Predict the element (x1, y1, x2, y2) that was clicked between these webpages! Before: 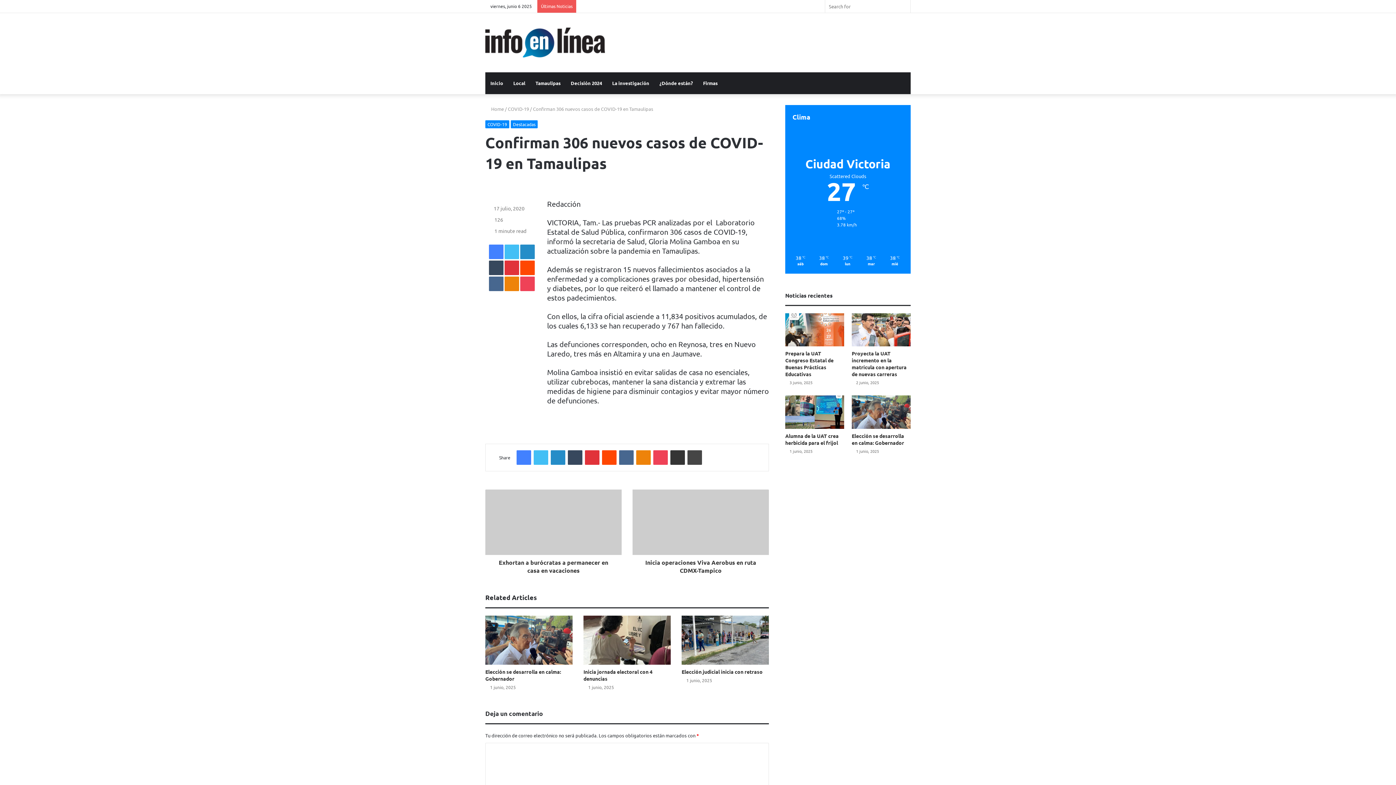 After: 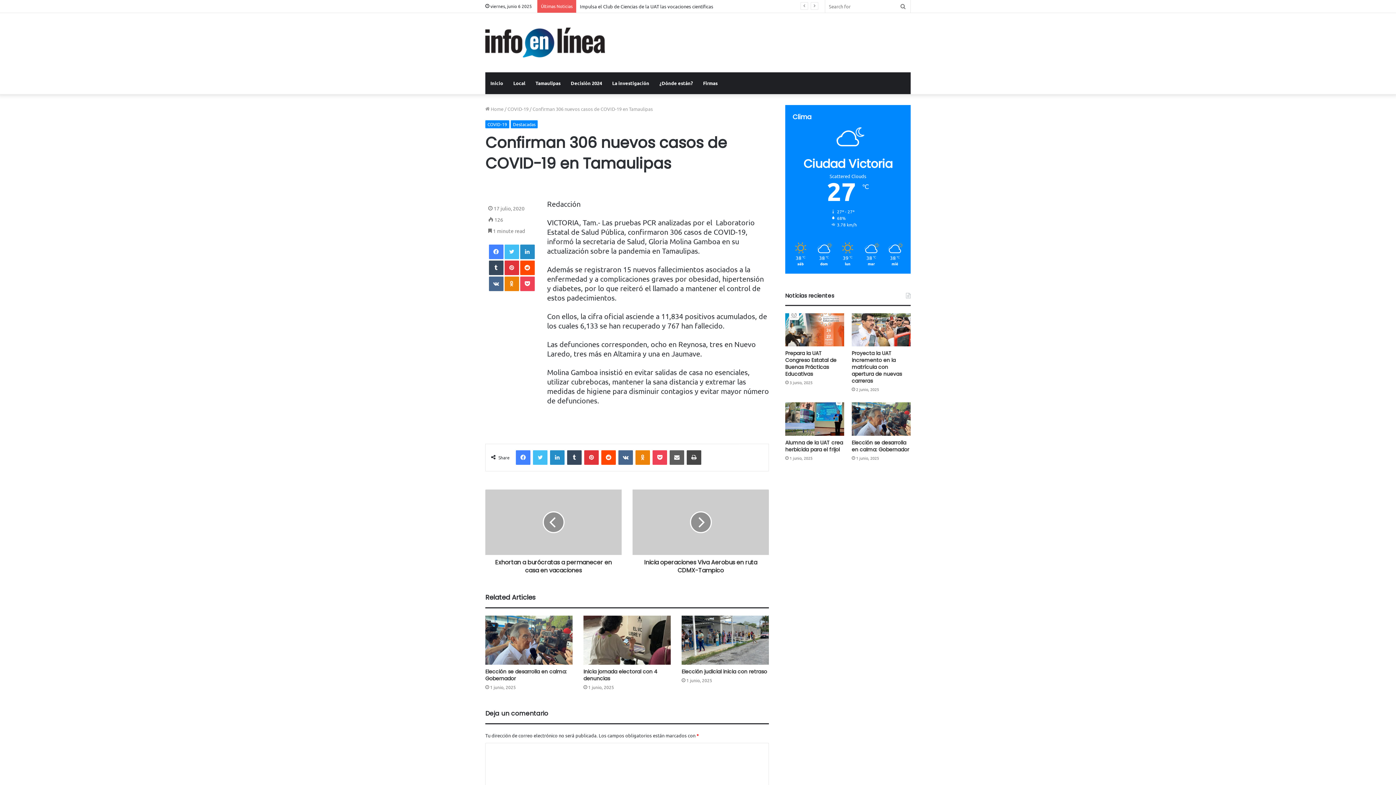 Action: label: Share via Email bbox: (670, 450, 685, 465)